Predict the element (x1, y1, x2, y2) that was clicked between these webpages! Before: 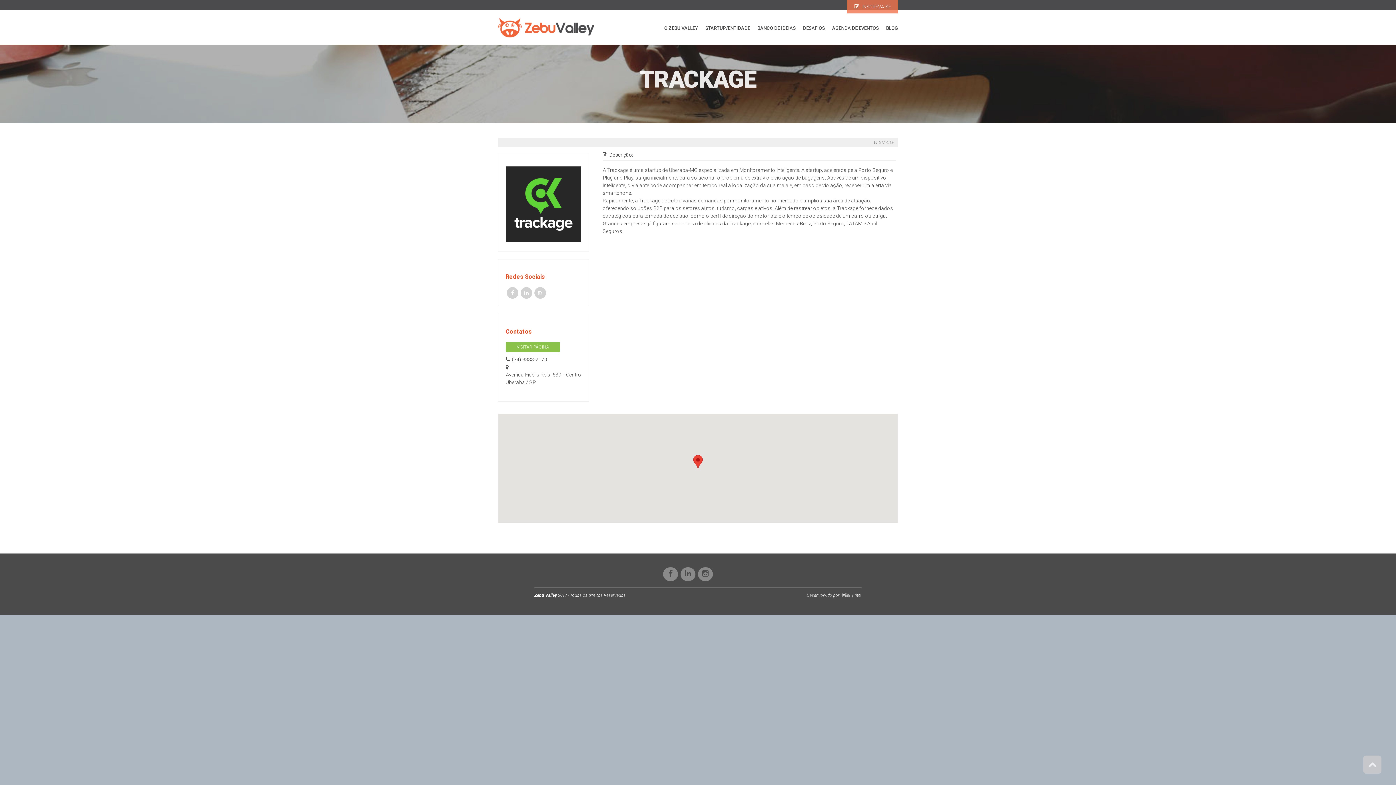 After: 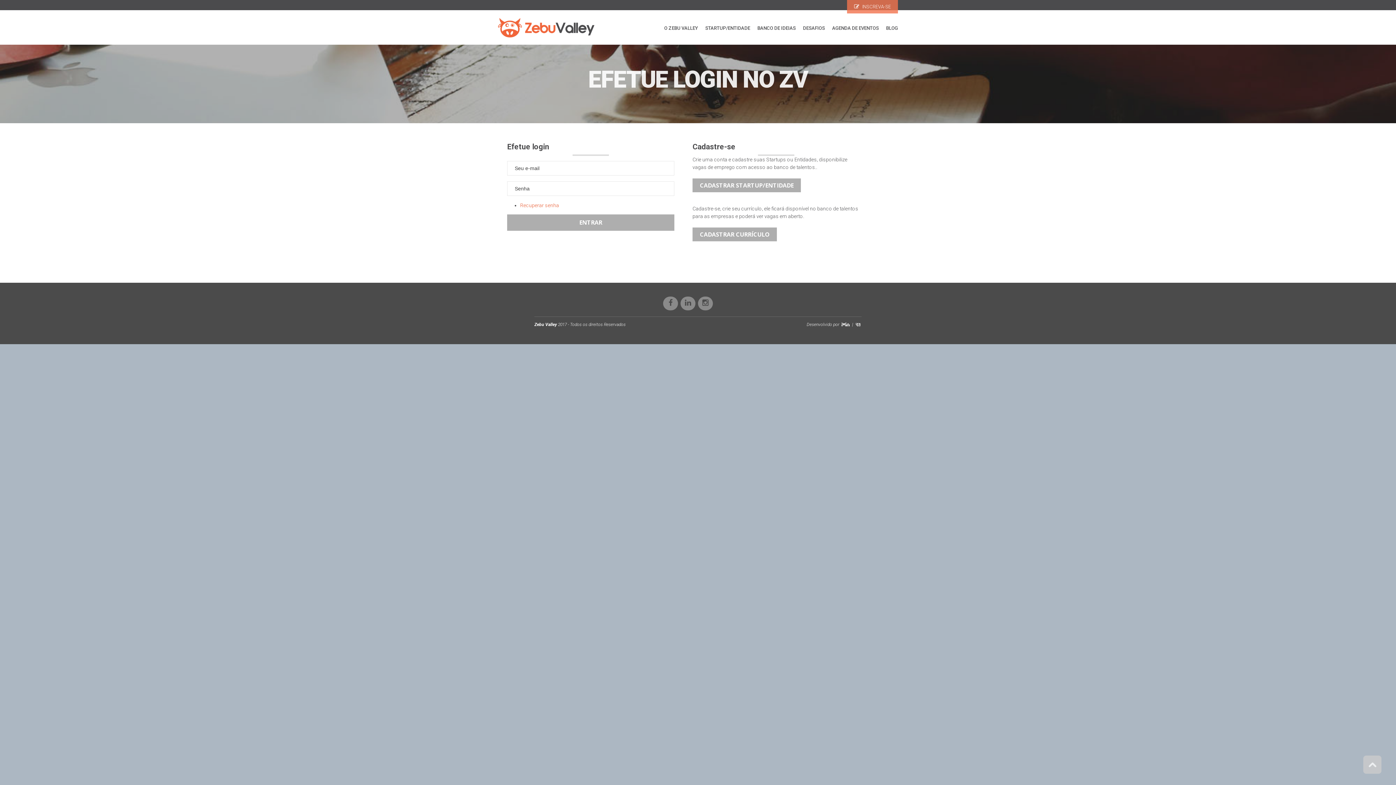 Action: bbox: (847, 0, 898, 13) label:  INSCREVA-SE